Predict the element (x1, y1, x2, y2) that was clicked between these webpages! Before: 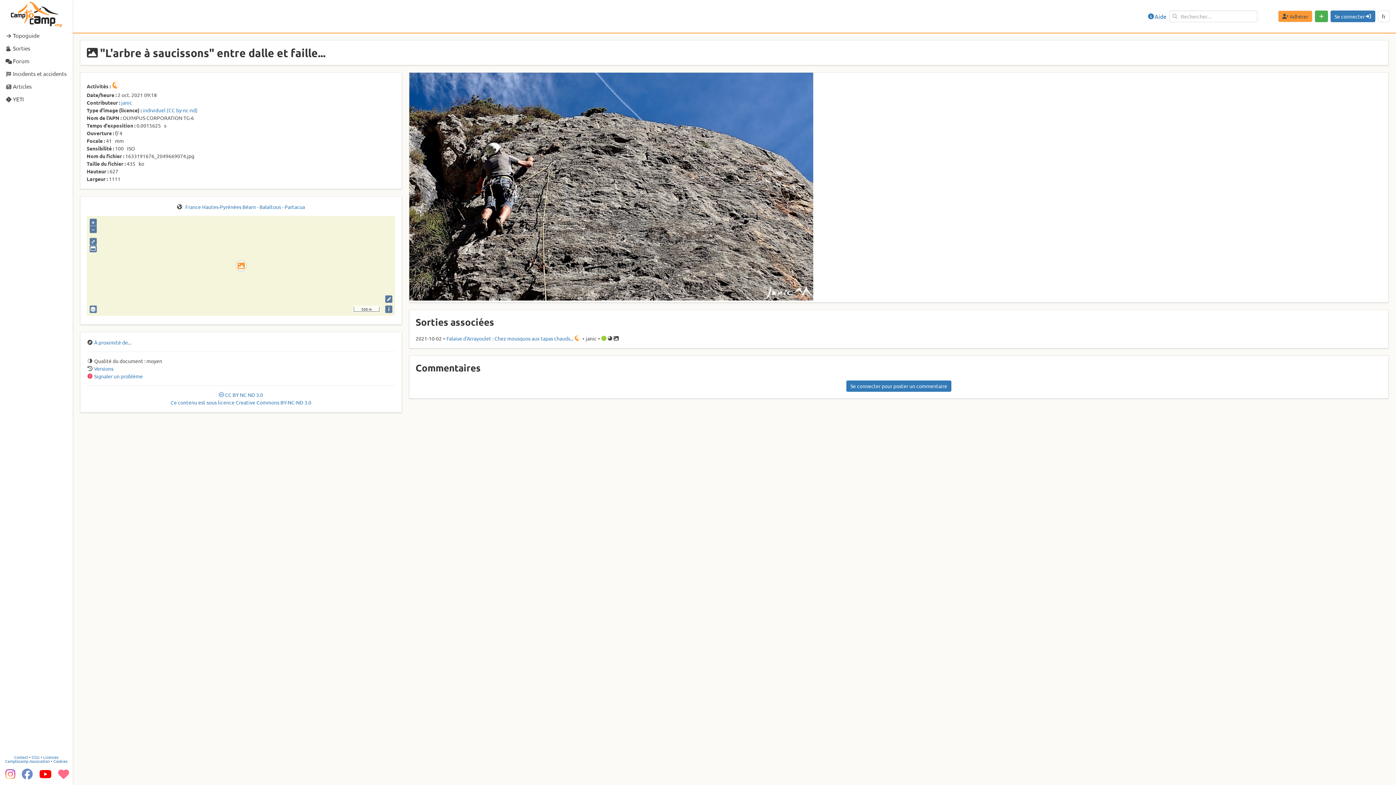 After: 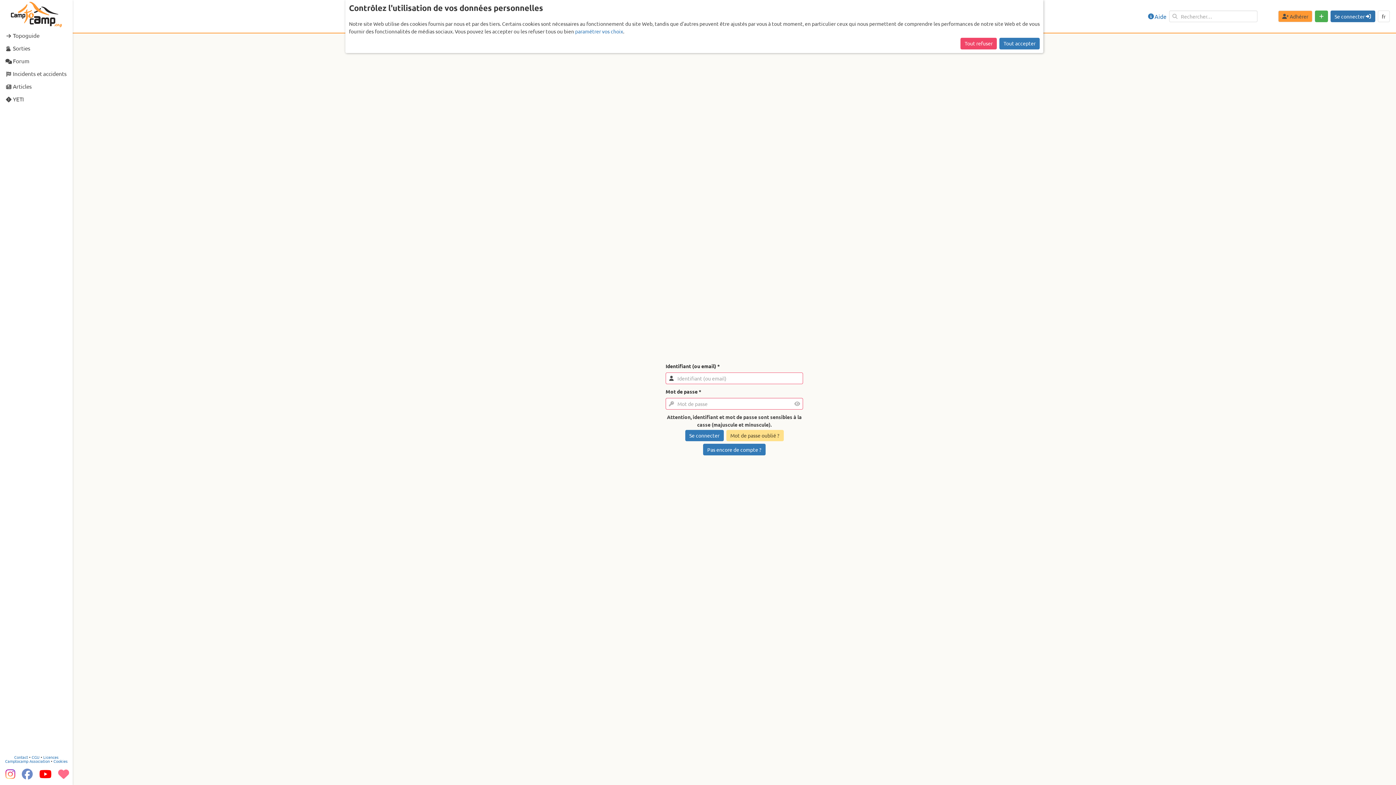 Action: bbox: (1330, 10, 1375, 22) label: Se connecter
 